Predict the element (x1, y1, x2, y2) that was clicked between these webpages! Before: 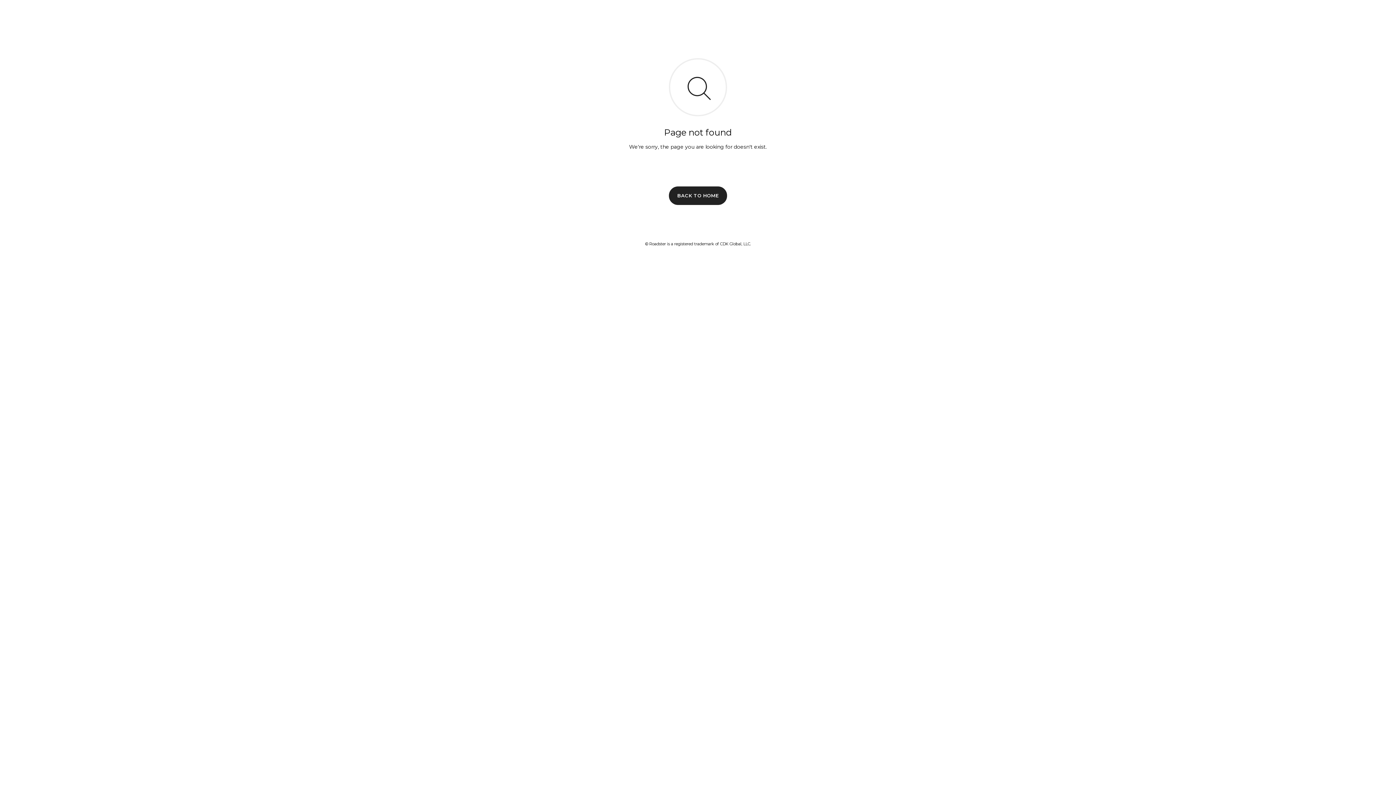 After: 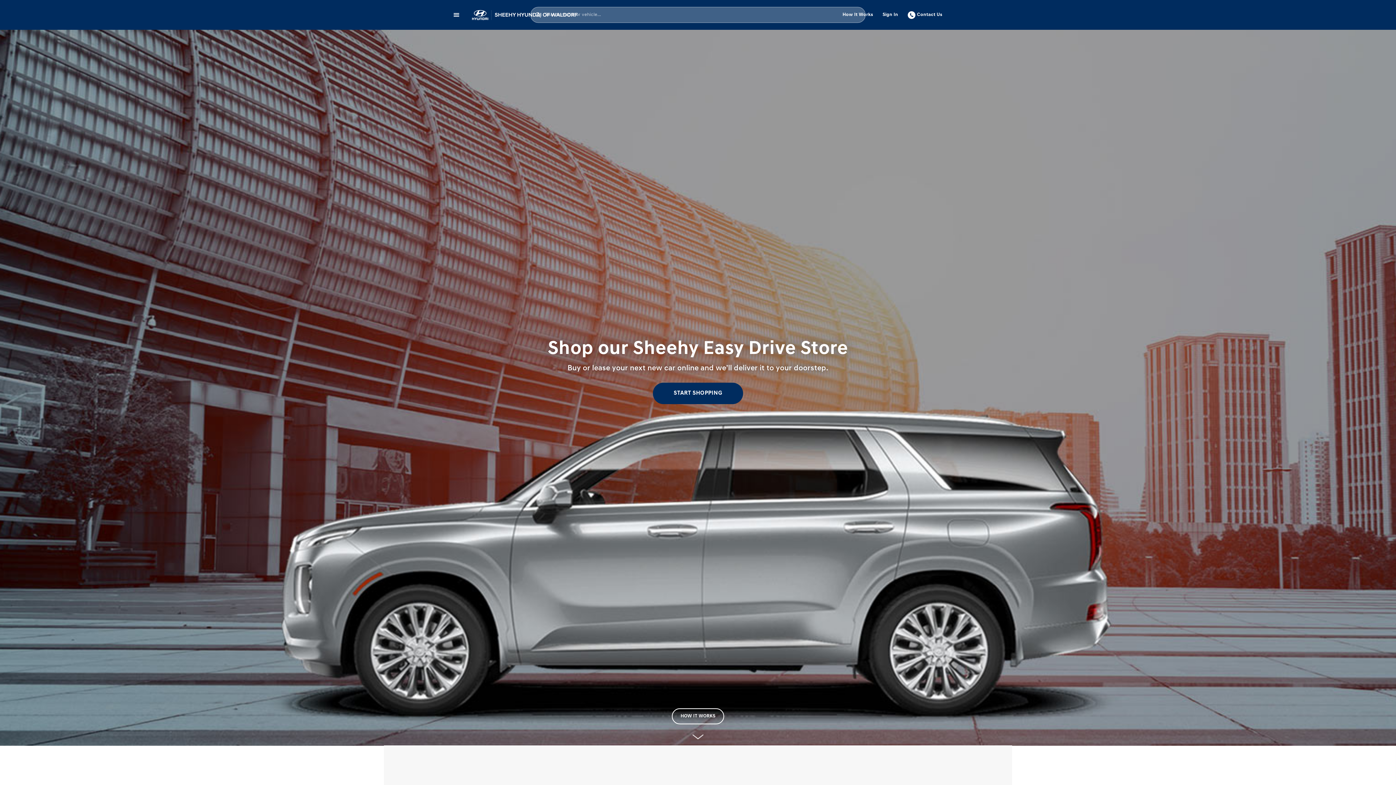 Action: label: BACK TO HOME bbox: (669, 186, 727, 204)